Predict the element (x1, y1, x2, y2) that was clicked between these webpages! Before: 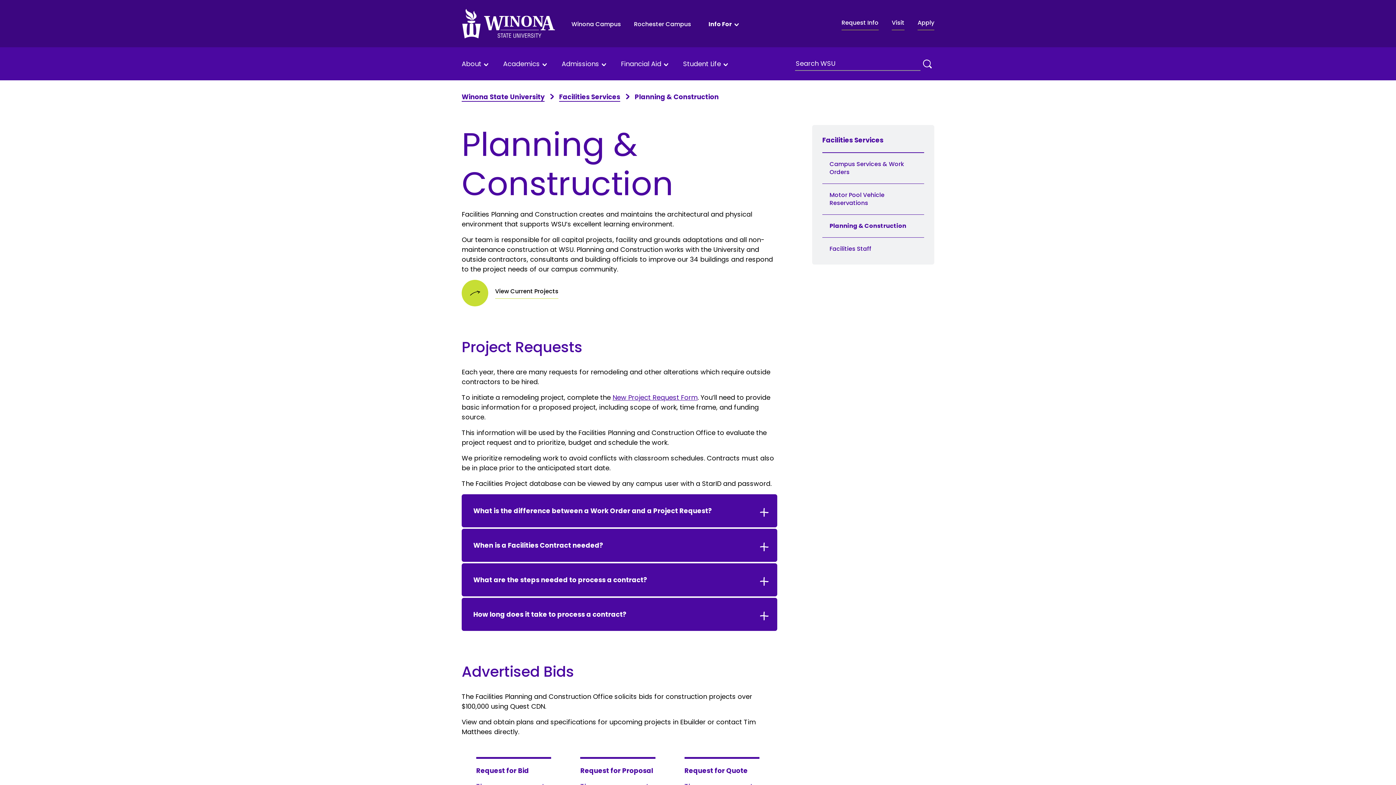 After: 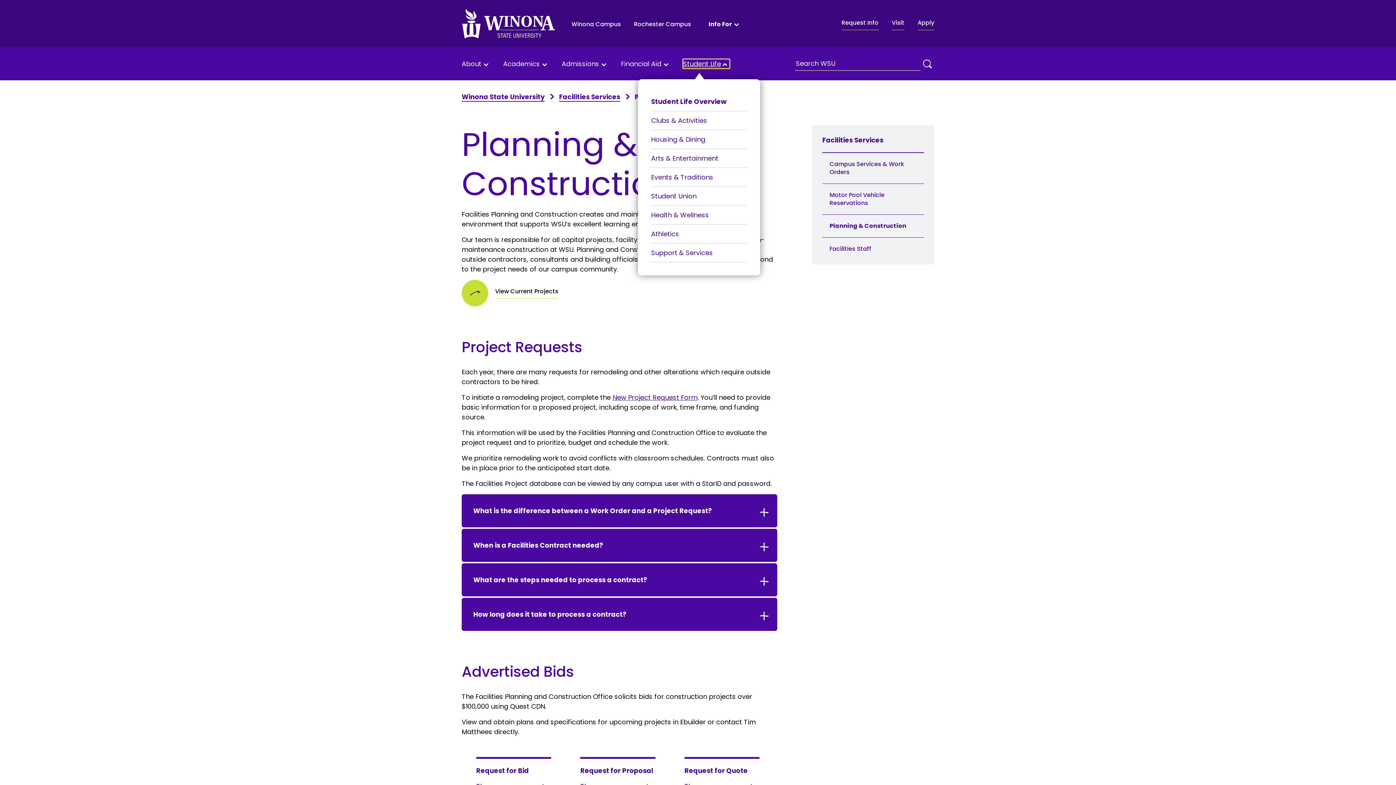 Action: bbox: (683, 60, 729, 67) label: Student Life